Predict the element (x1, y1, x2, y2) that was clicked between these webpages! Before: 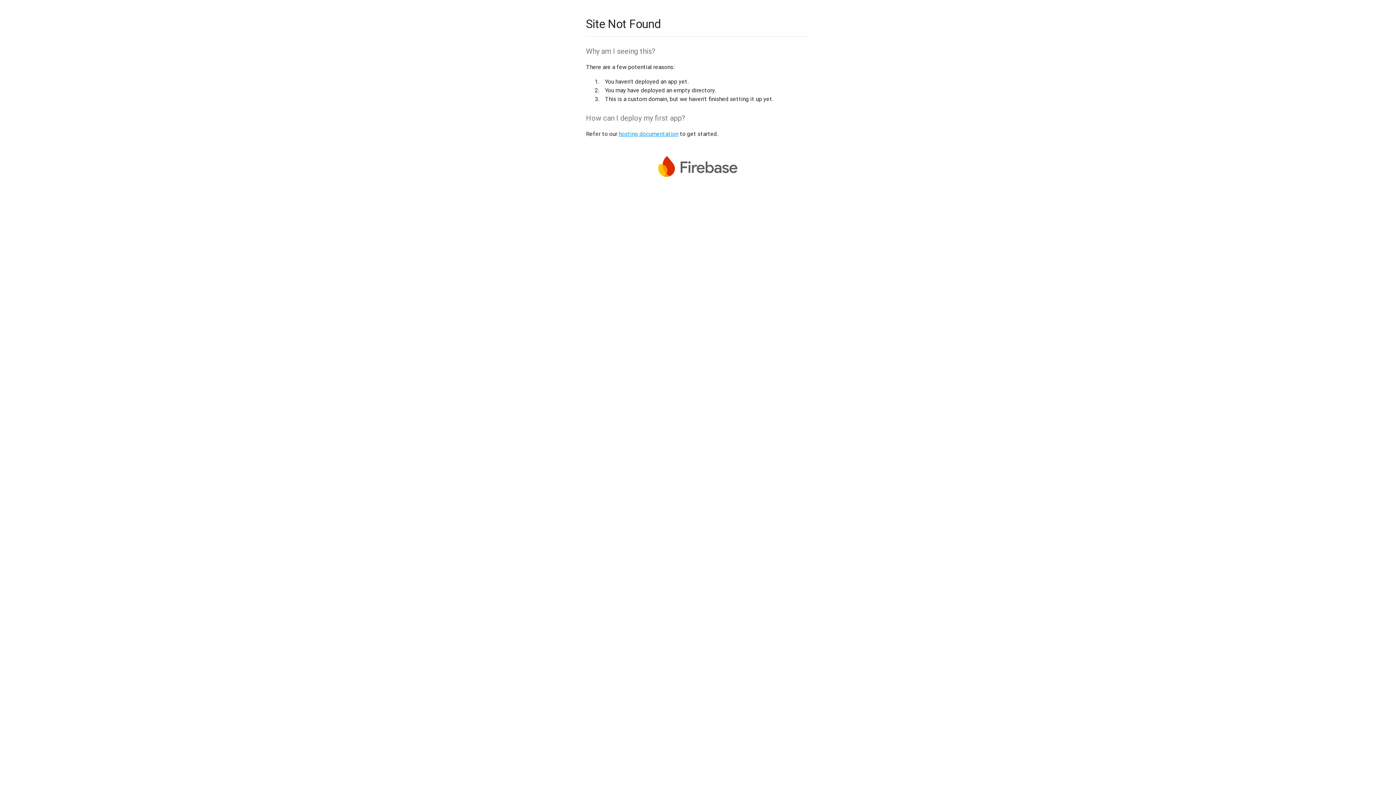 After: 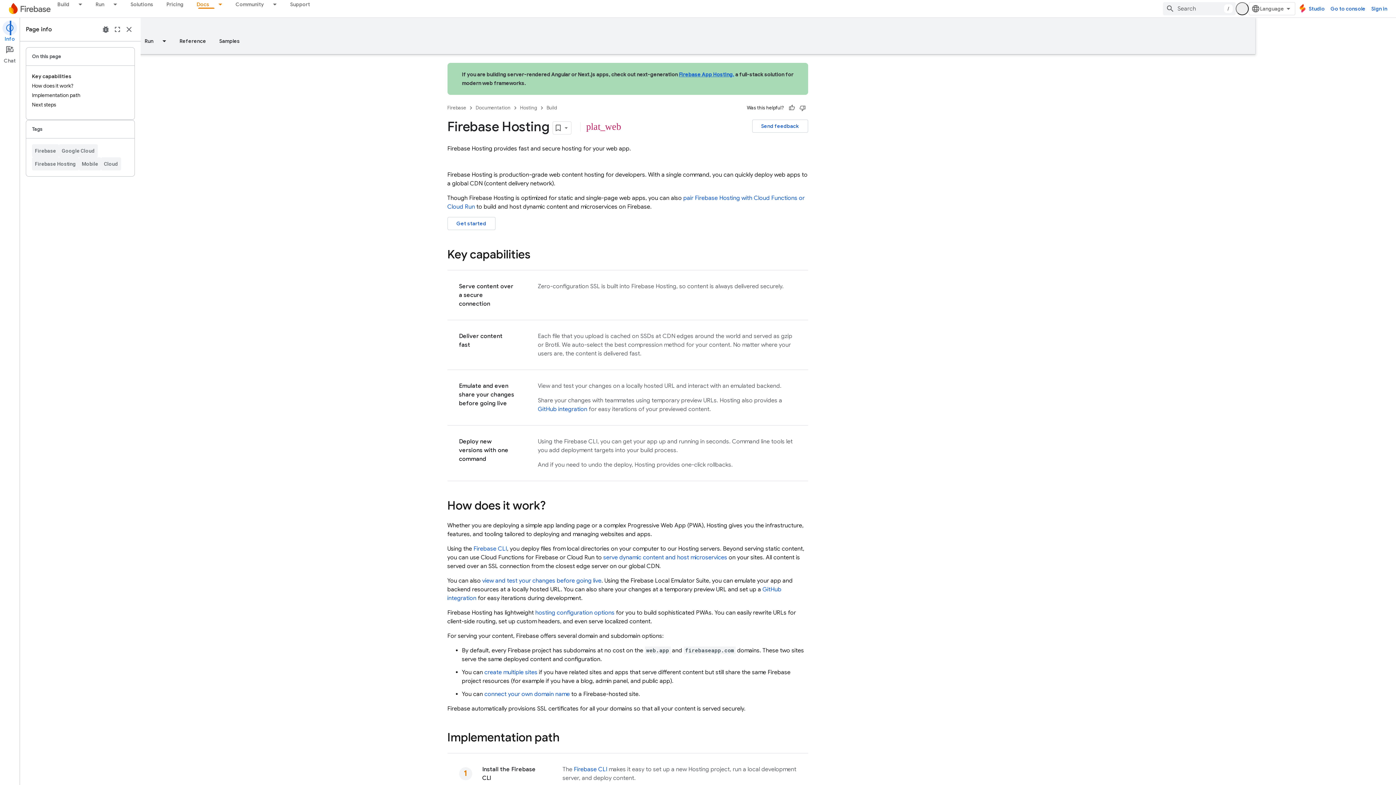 Action: bbox: (618, 130, 678, 137) label: hosting documentation